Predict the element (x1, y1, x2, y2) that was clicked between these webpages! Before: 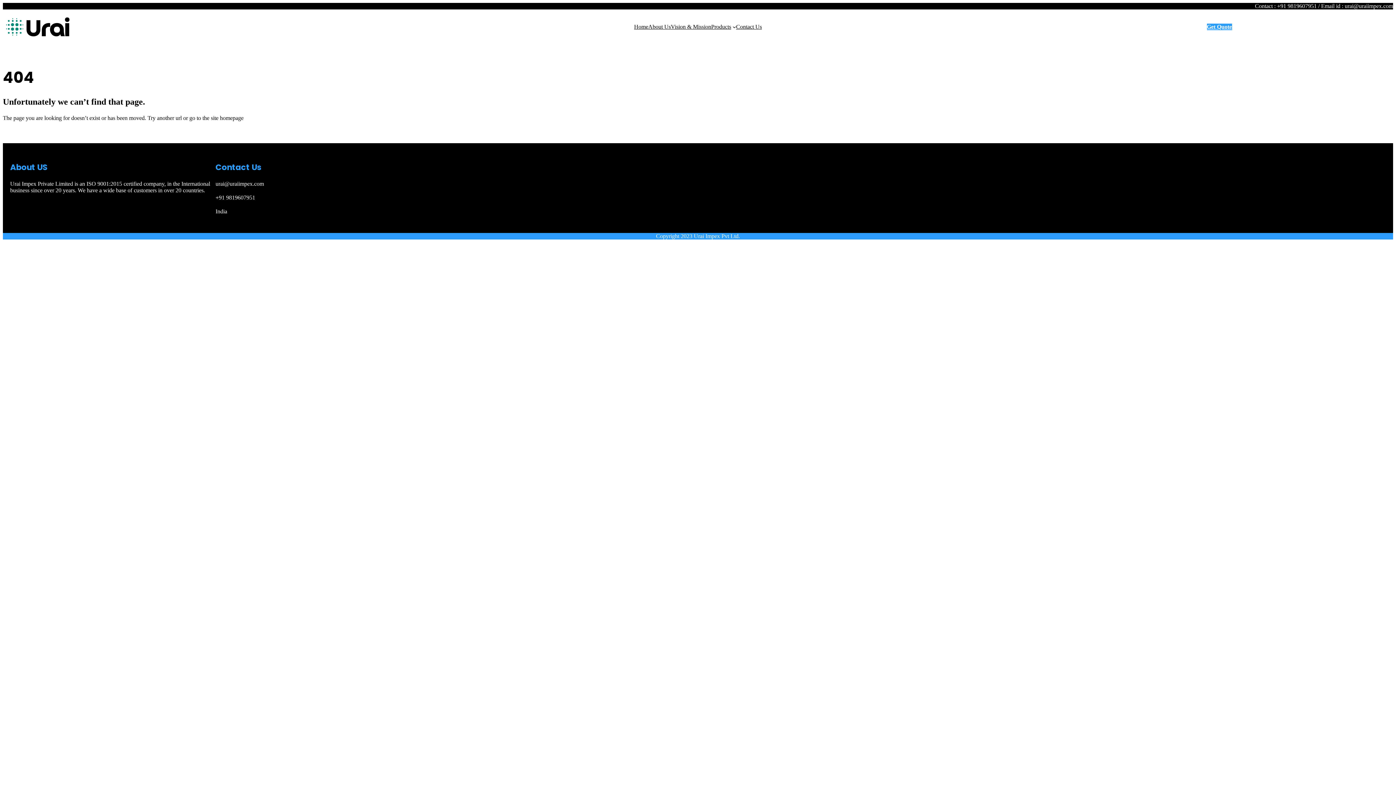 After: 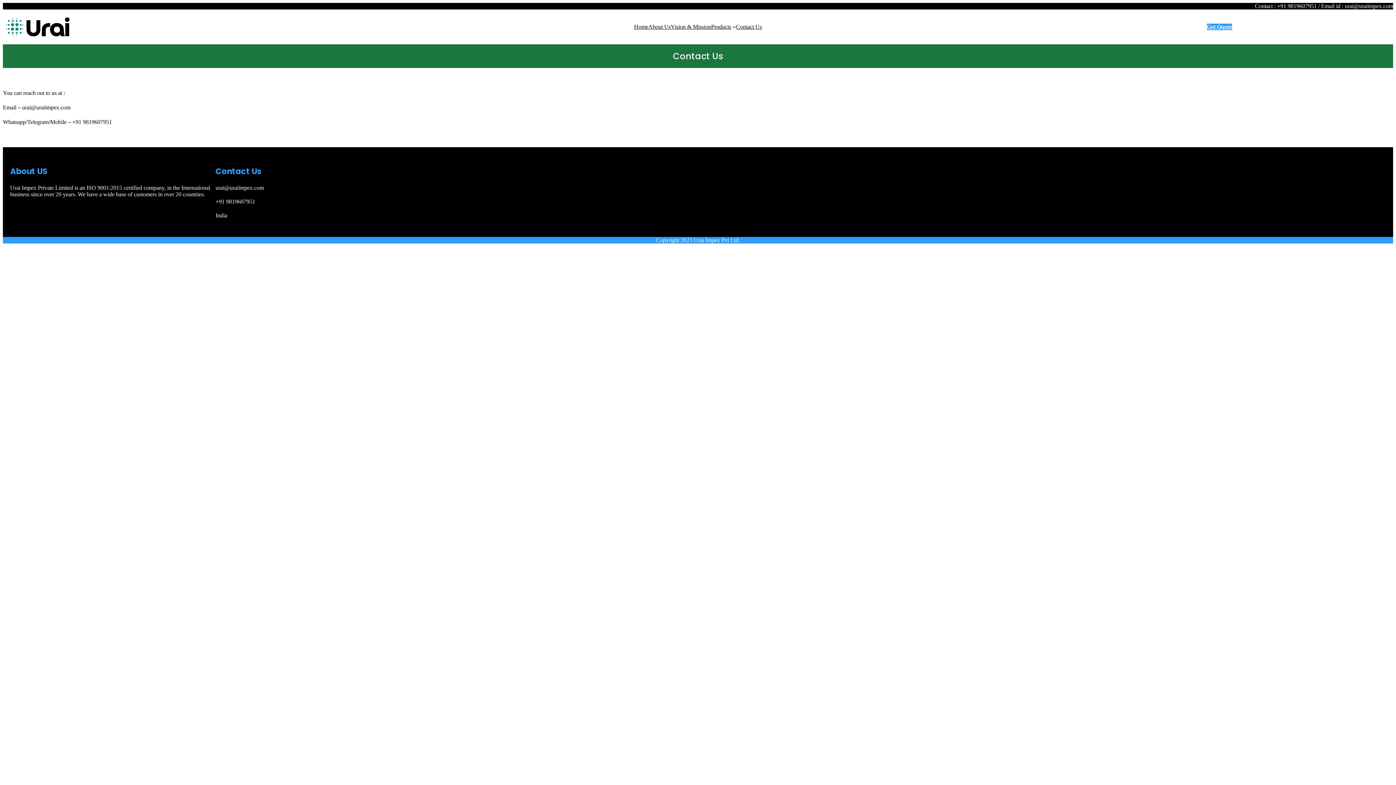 Action: bbox: (2, 31, 71, 38)